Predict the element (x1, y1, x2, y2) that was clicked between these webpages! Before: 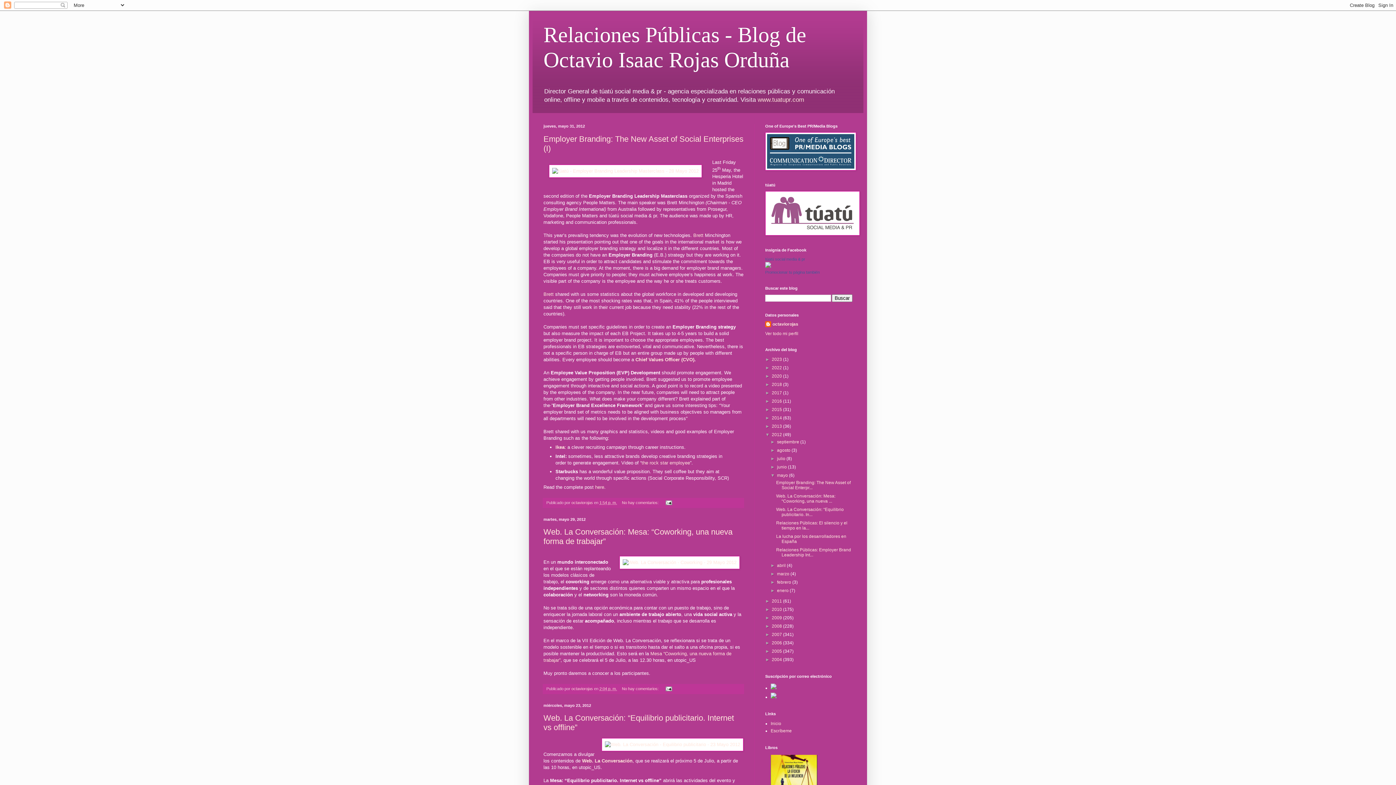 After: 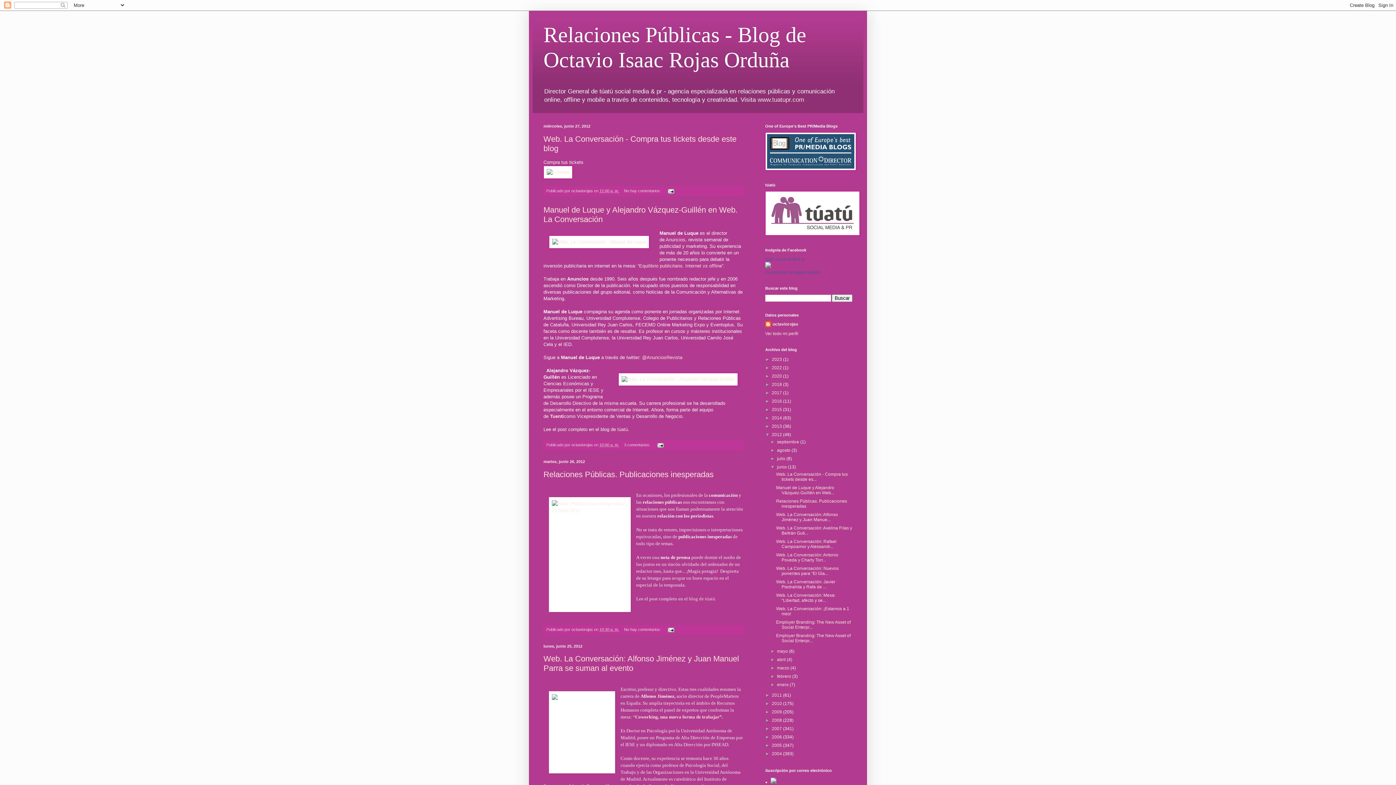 Action: bbox: (777, 464, 788, 469) label: junio 